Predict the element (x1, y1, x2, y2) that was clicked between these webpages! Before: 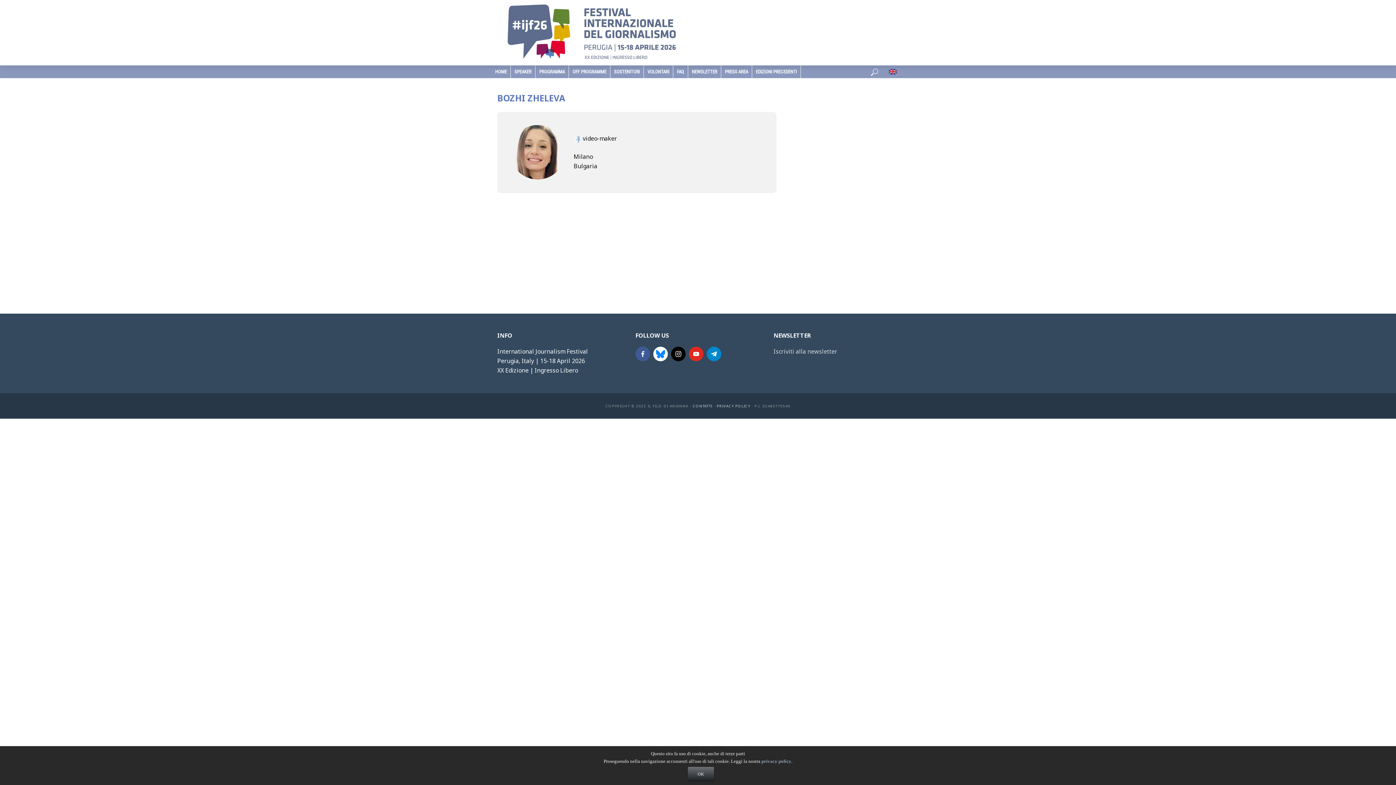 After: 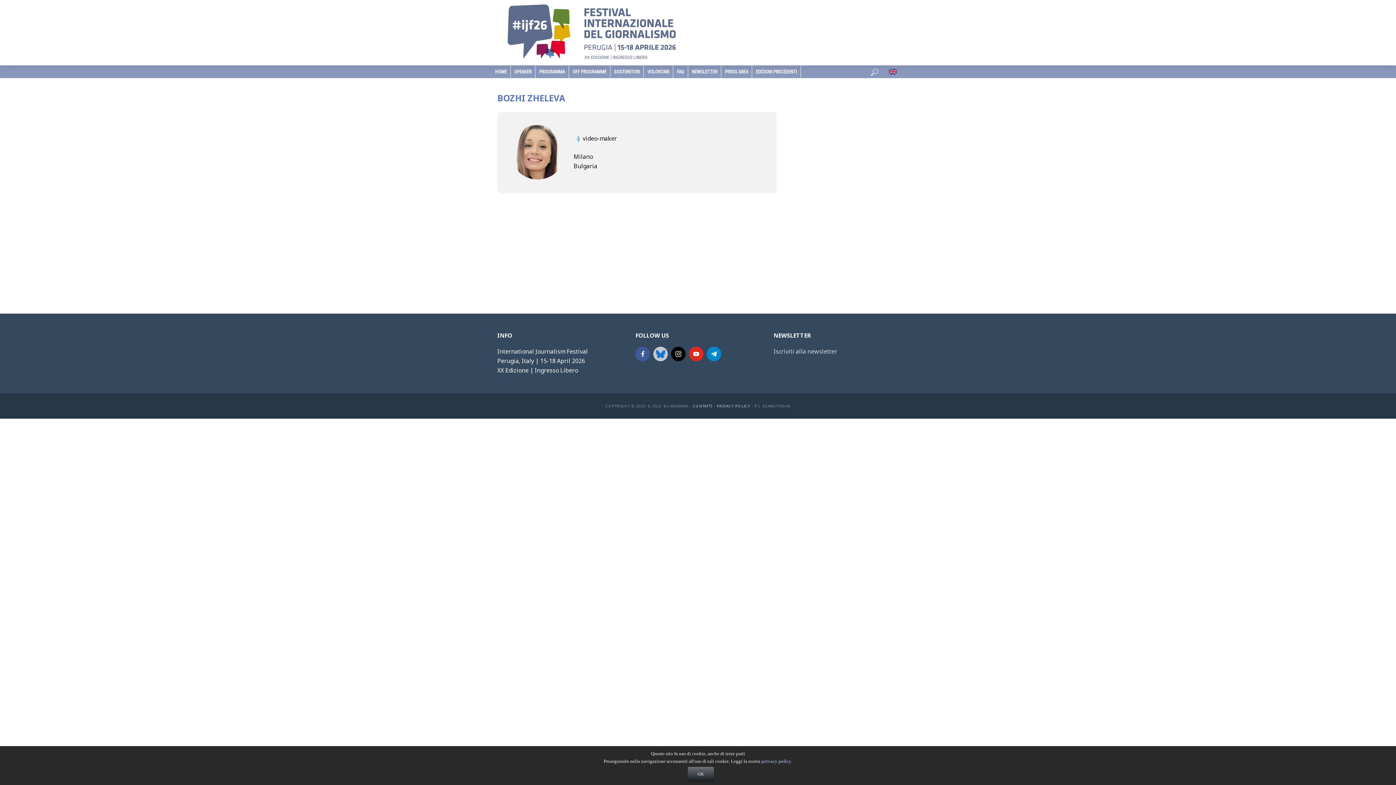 Action: bbox: (653, 346, 668, 361) label: twitter